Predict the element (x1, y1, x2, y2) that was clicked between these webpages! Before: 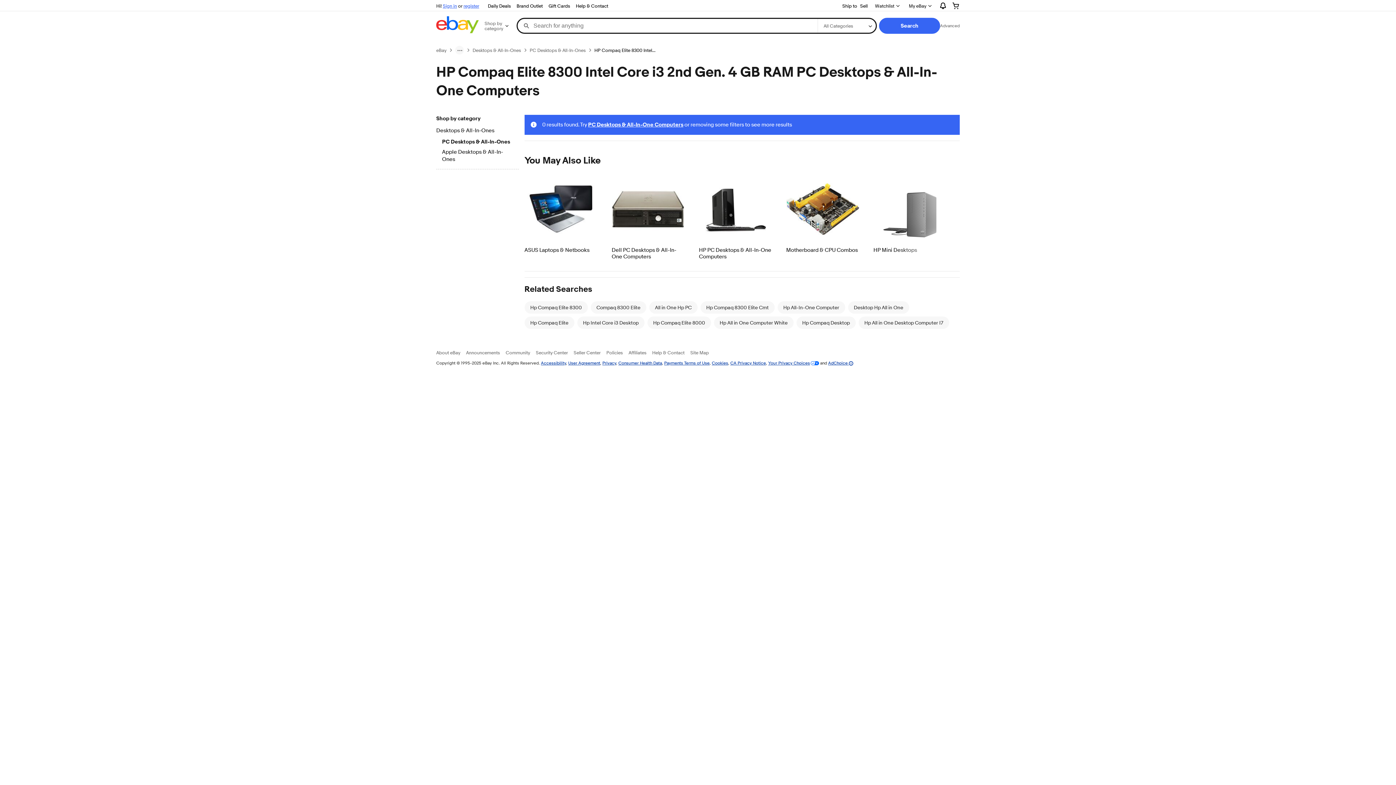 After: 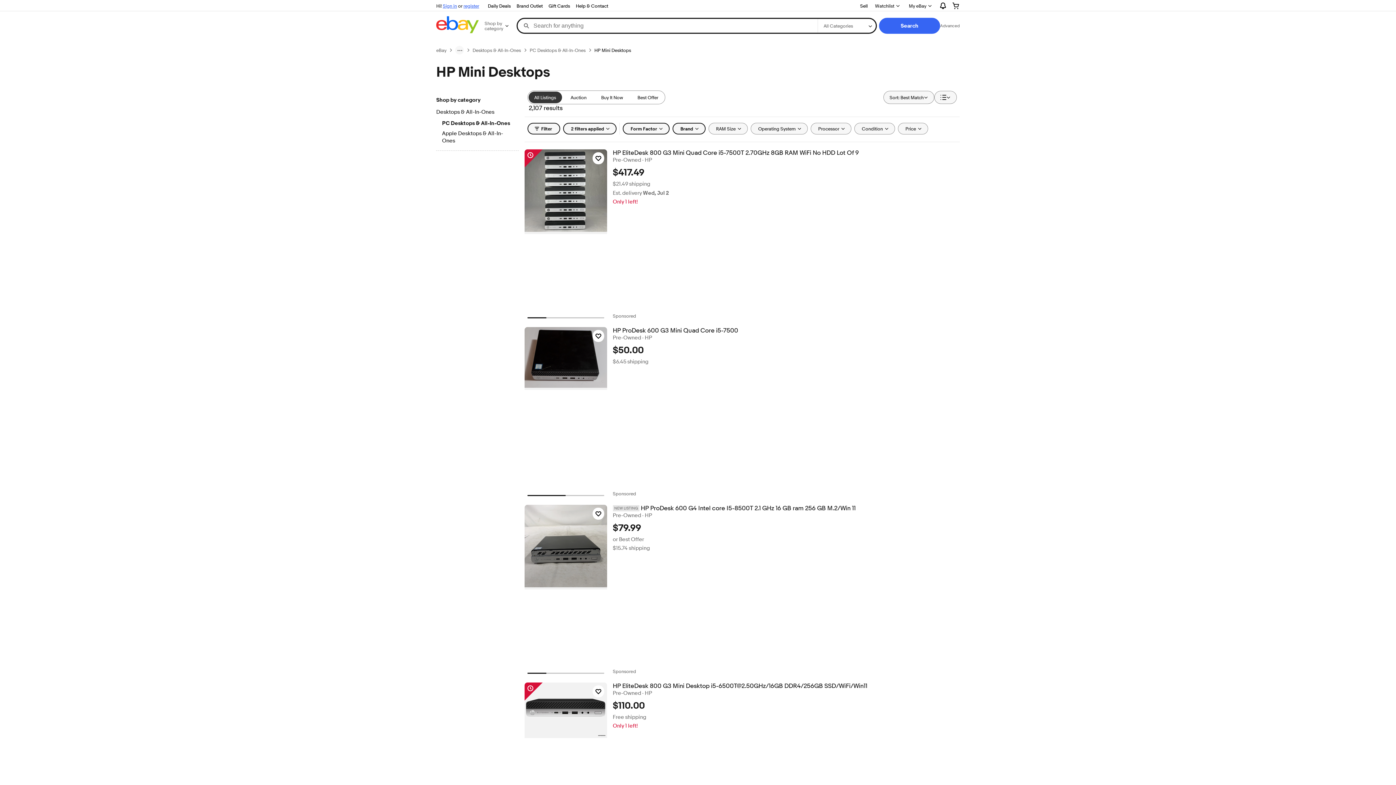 Action: bbox: (873, 172, 946, 245)